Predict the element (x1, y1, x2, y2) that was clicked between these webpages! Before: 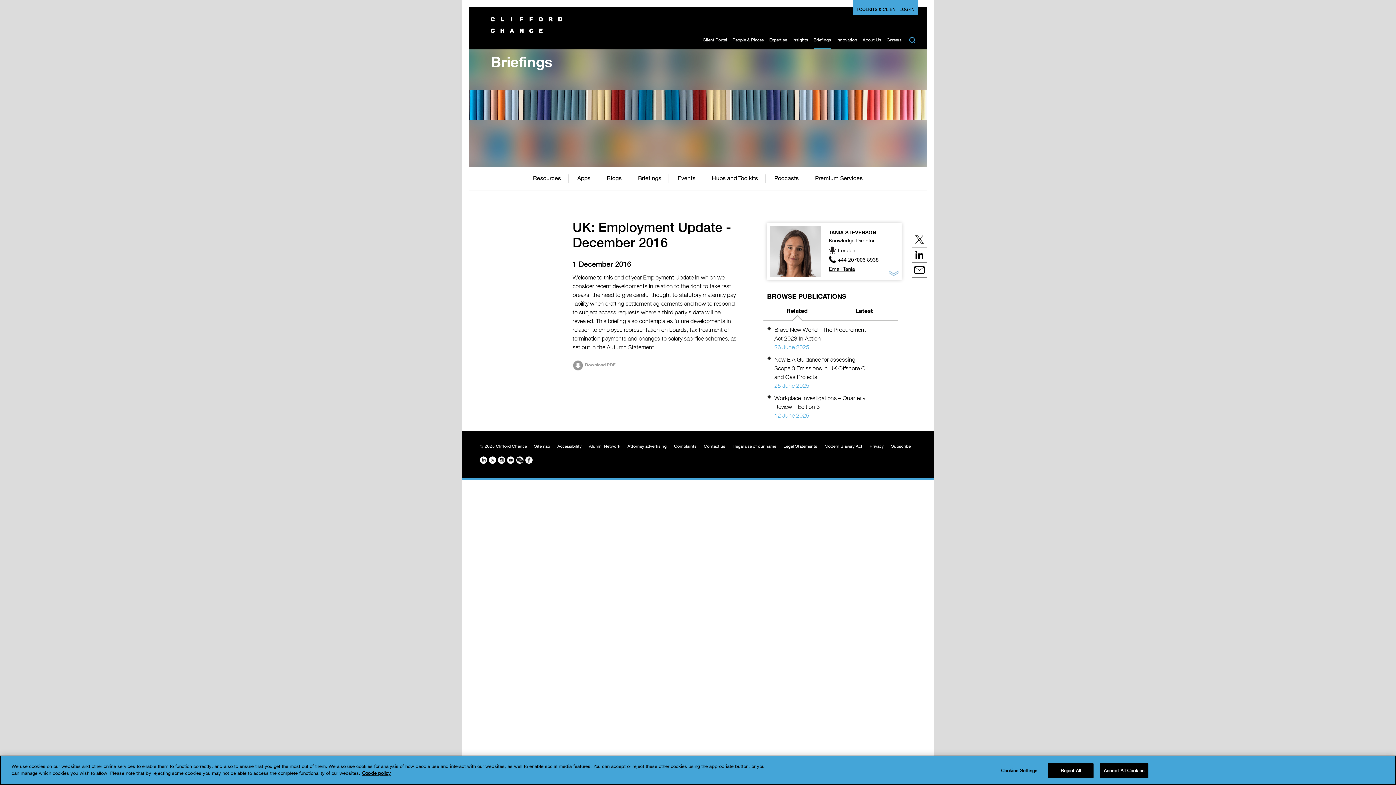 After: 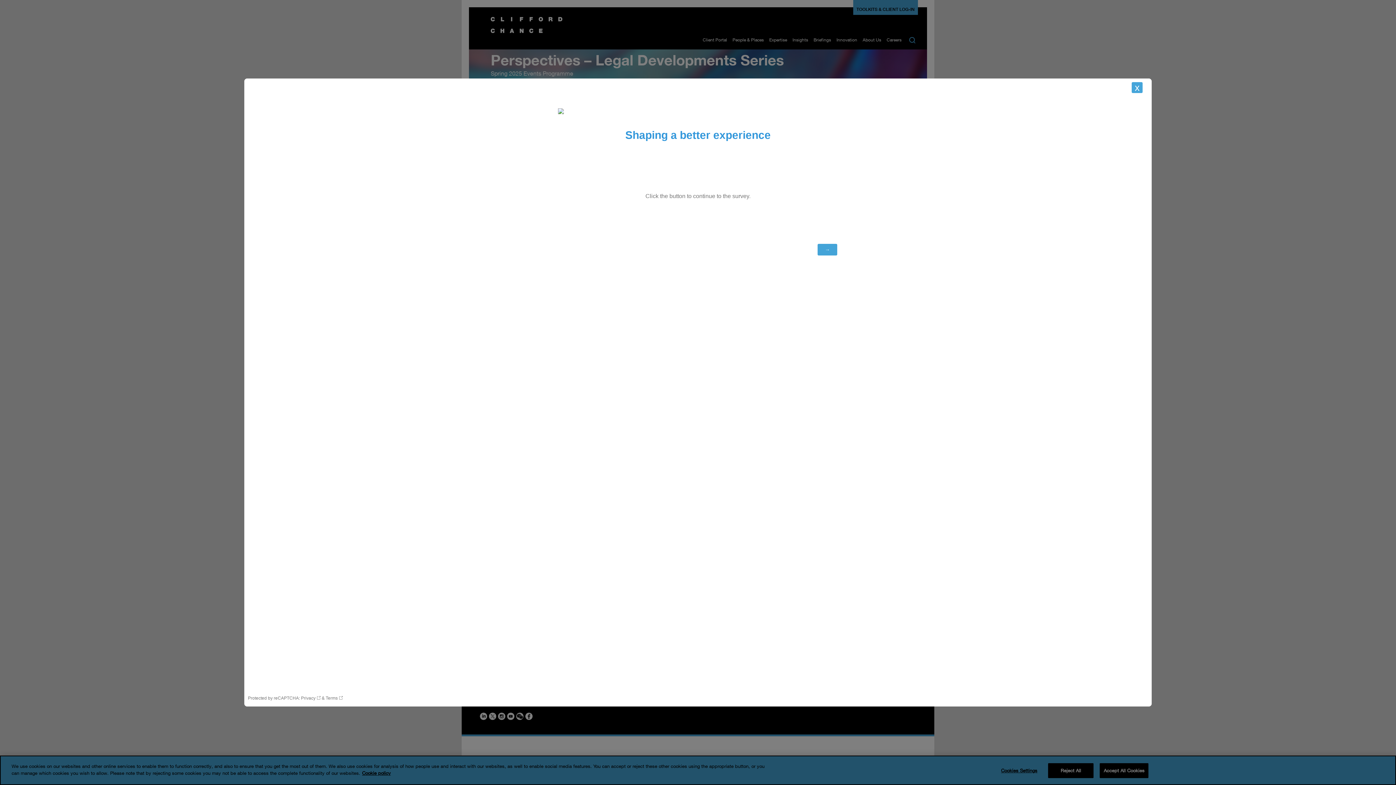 Action: bbox: (490, 10, 898, 48) label: Clifford Chance